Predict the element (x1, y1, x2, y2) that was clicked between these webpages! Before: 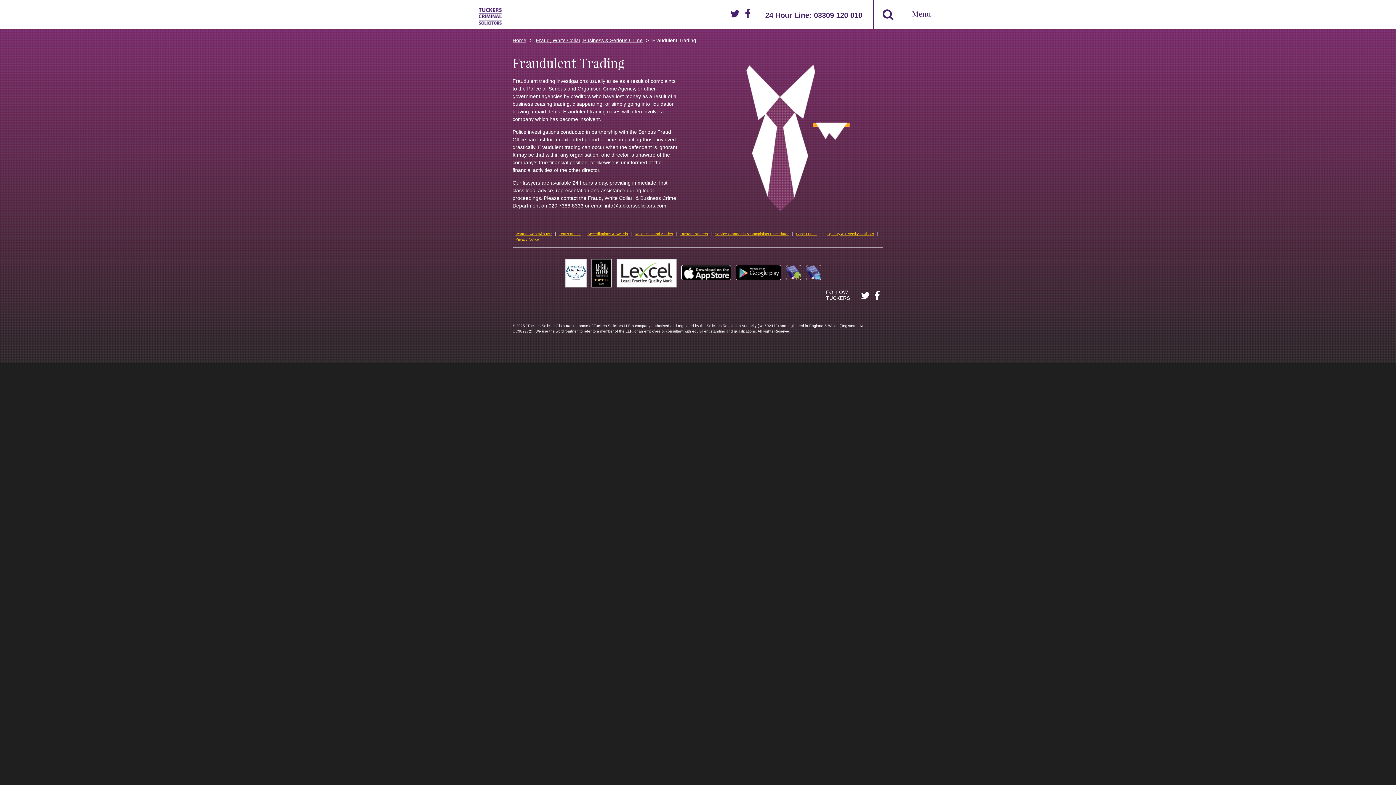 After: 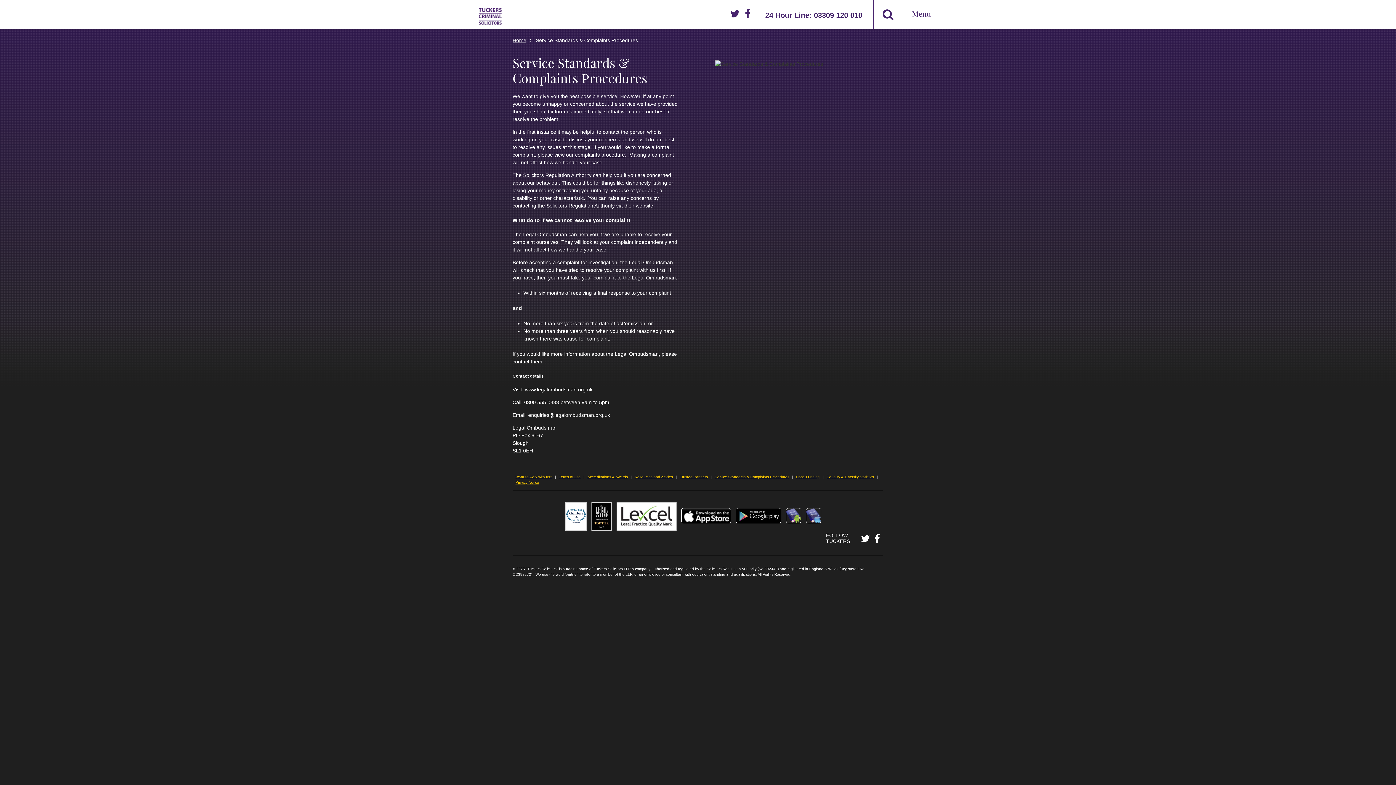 Action: label: Service Standards & Complaints Procedures bbox: (714, 232, 789, 236)